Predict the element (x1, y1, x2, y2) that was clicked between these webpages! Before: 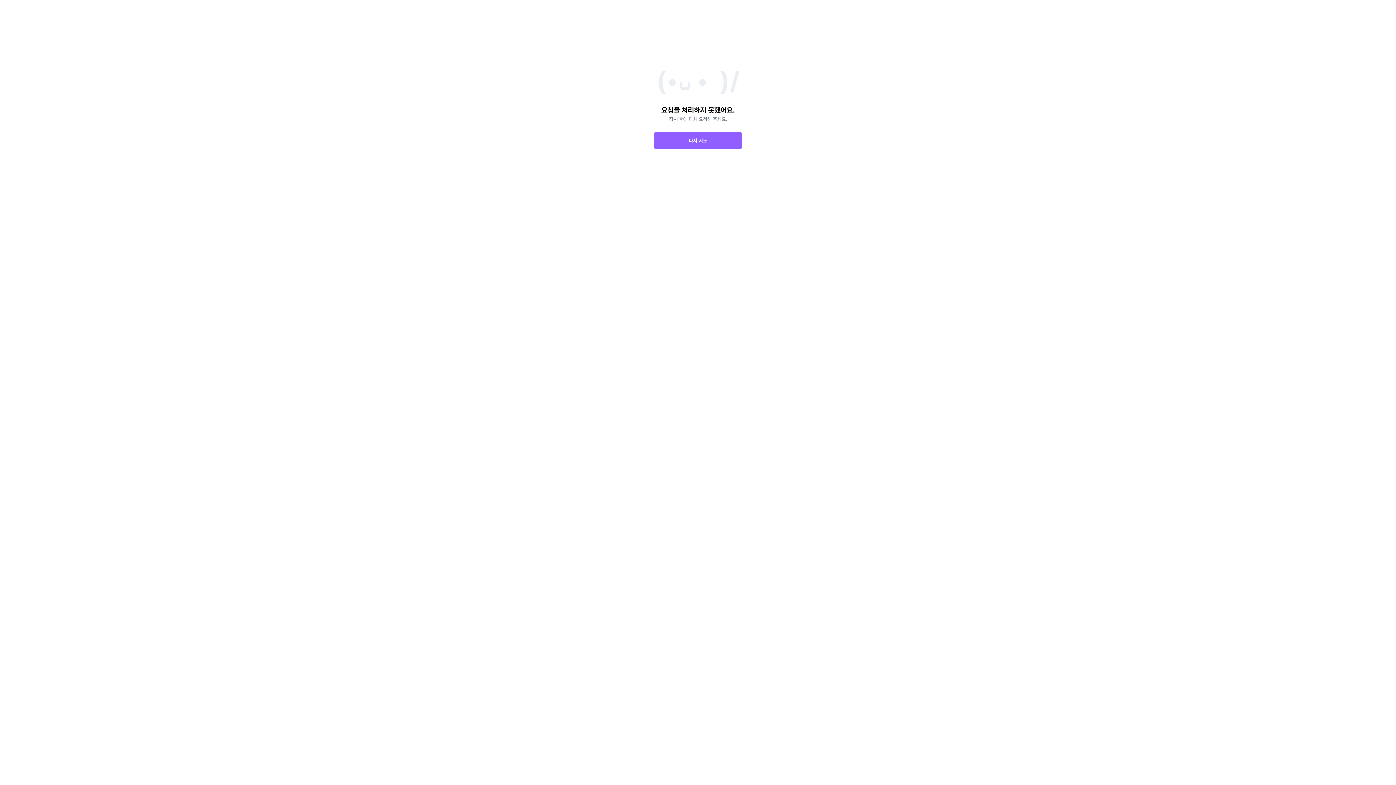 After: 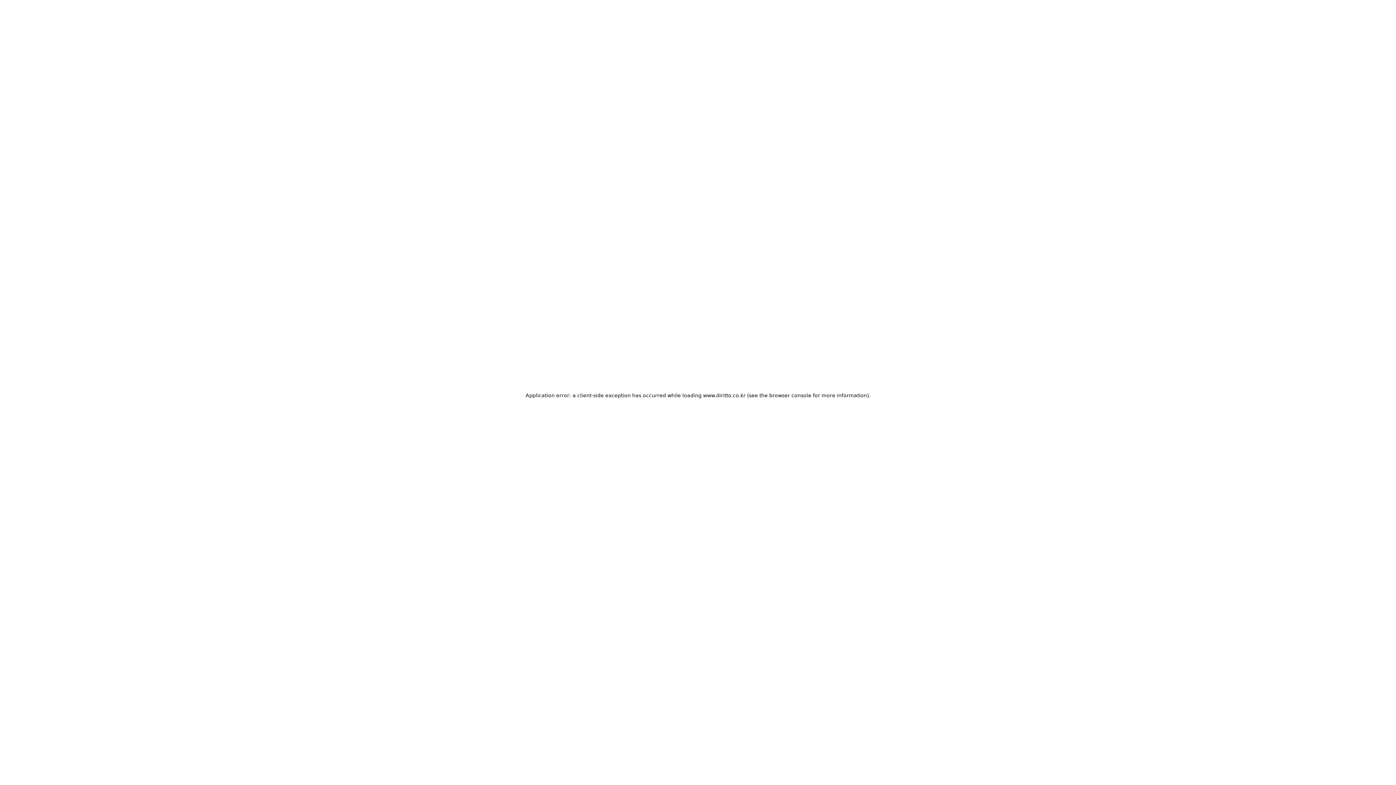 Action: bbox: (654, 132, 741, 149) label: 다시 시도